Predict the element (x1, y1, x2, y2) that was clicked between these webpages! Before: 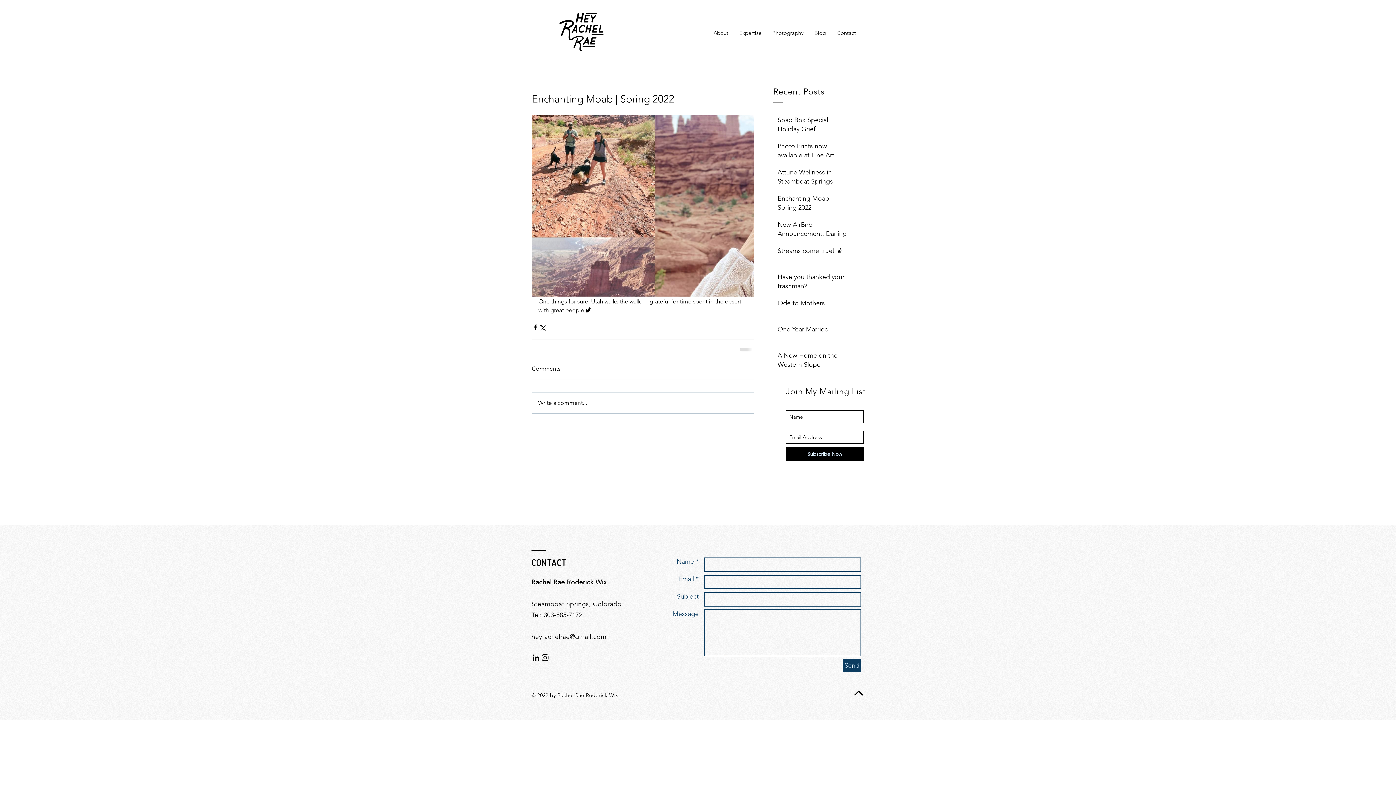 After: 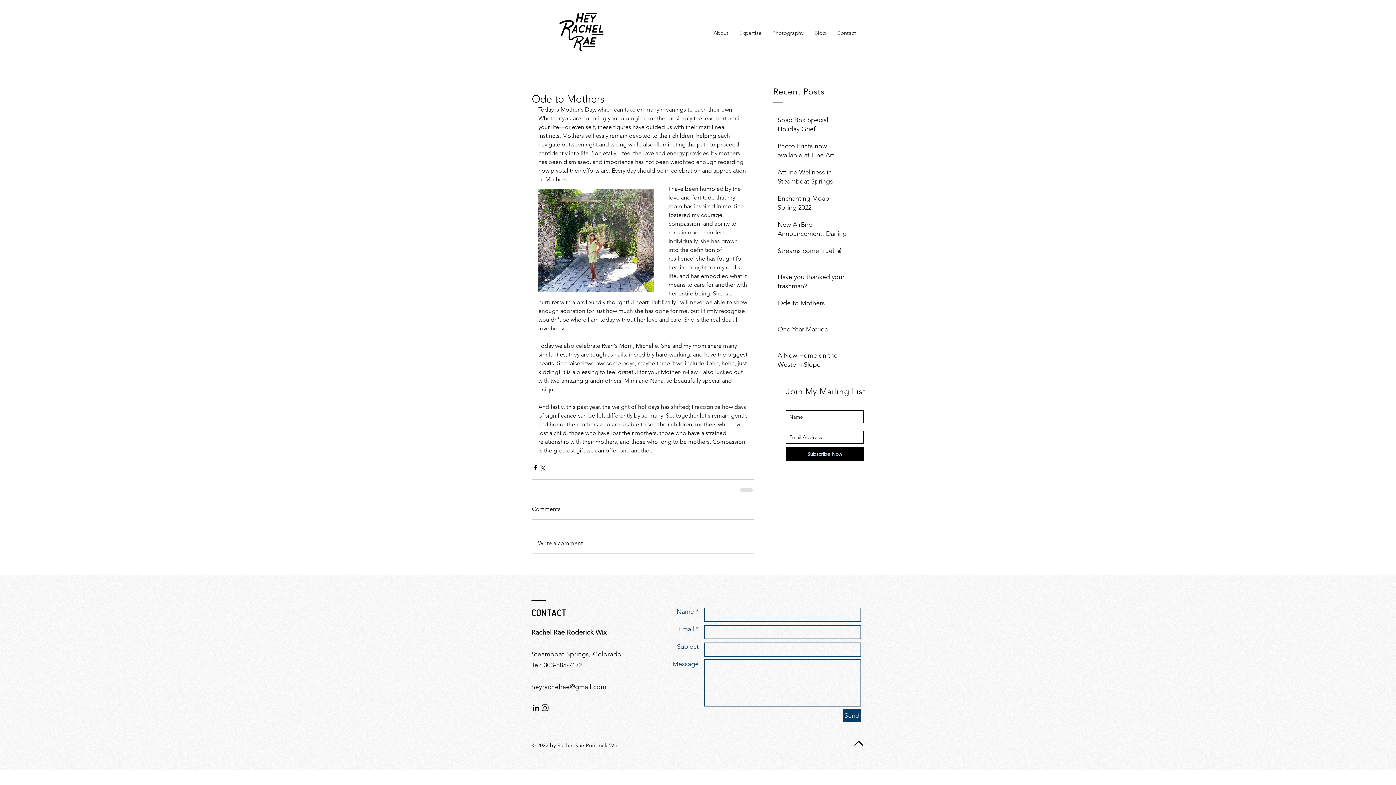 Action: label: Ode to Mothers bbox: (777, 298, 852, 310)